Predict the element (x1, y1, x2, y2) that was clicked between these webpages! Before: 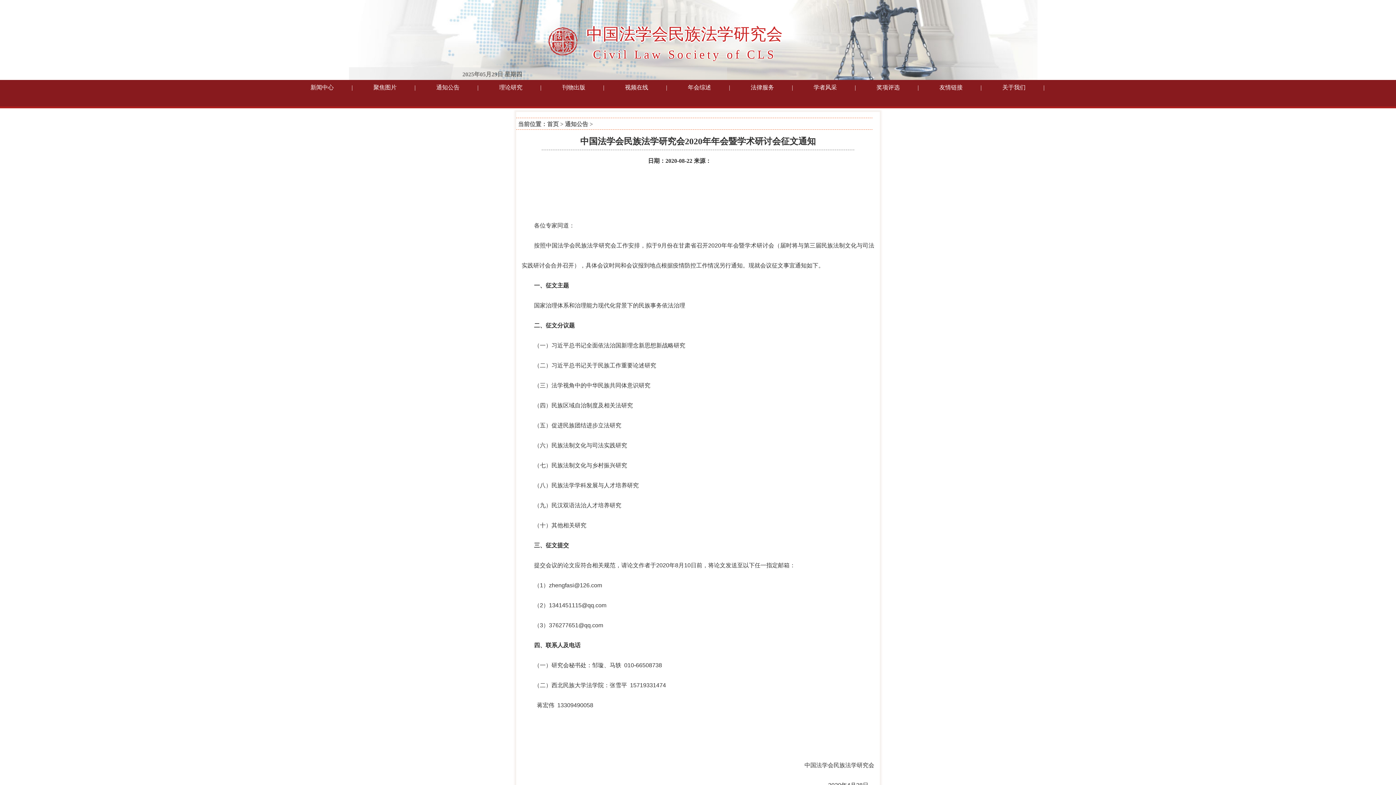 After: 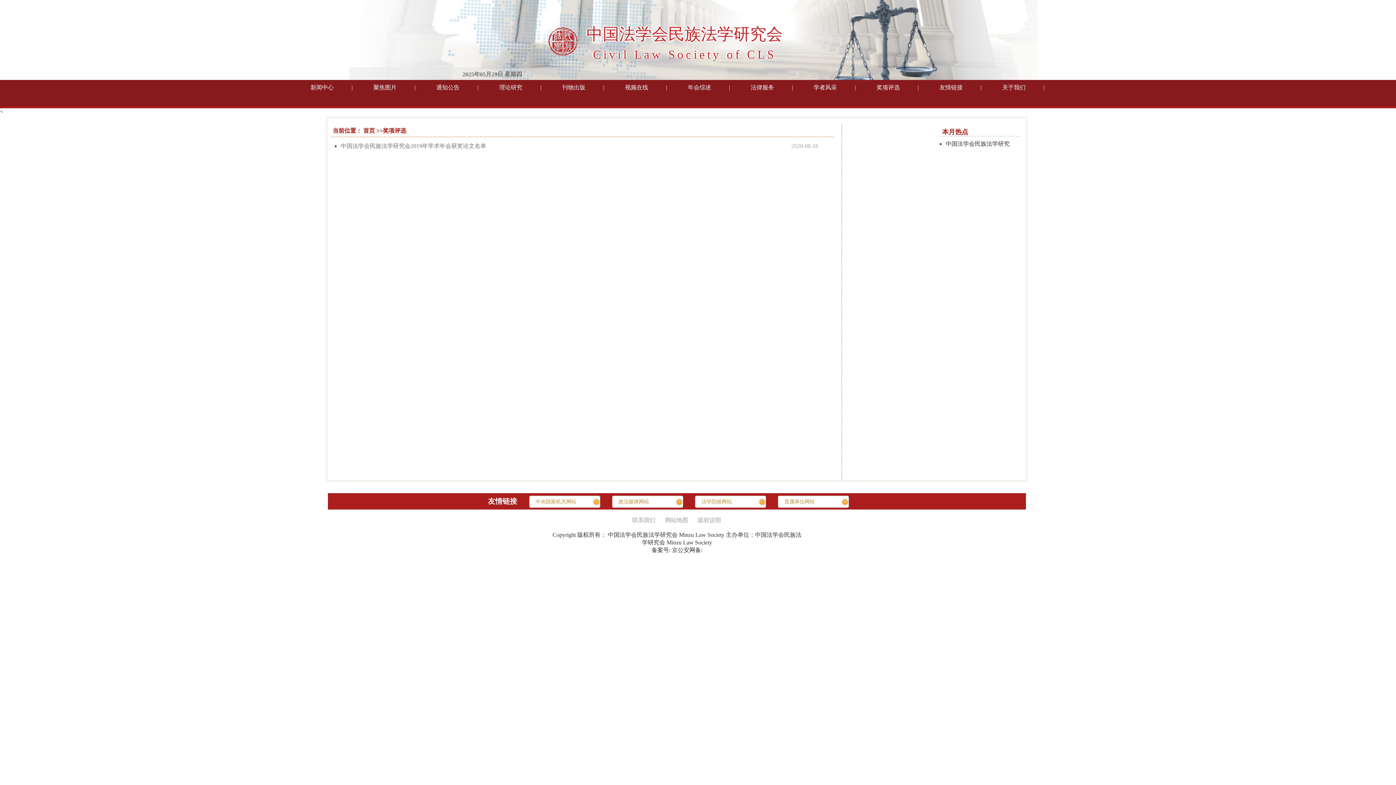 Action: label: 奖项评选 bbox: (876, 84, 900, 90)